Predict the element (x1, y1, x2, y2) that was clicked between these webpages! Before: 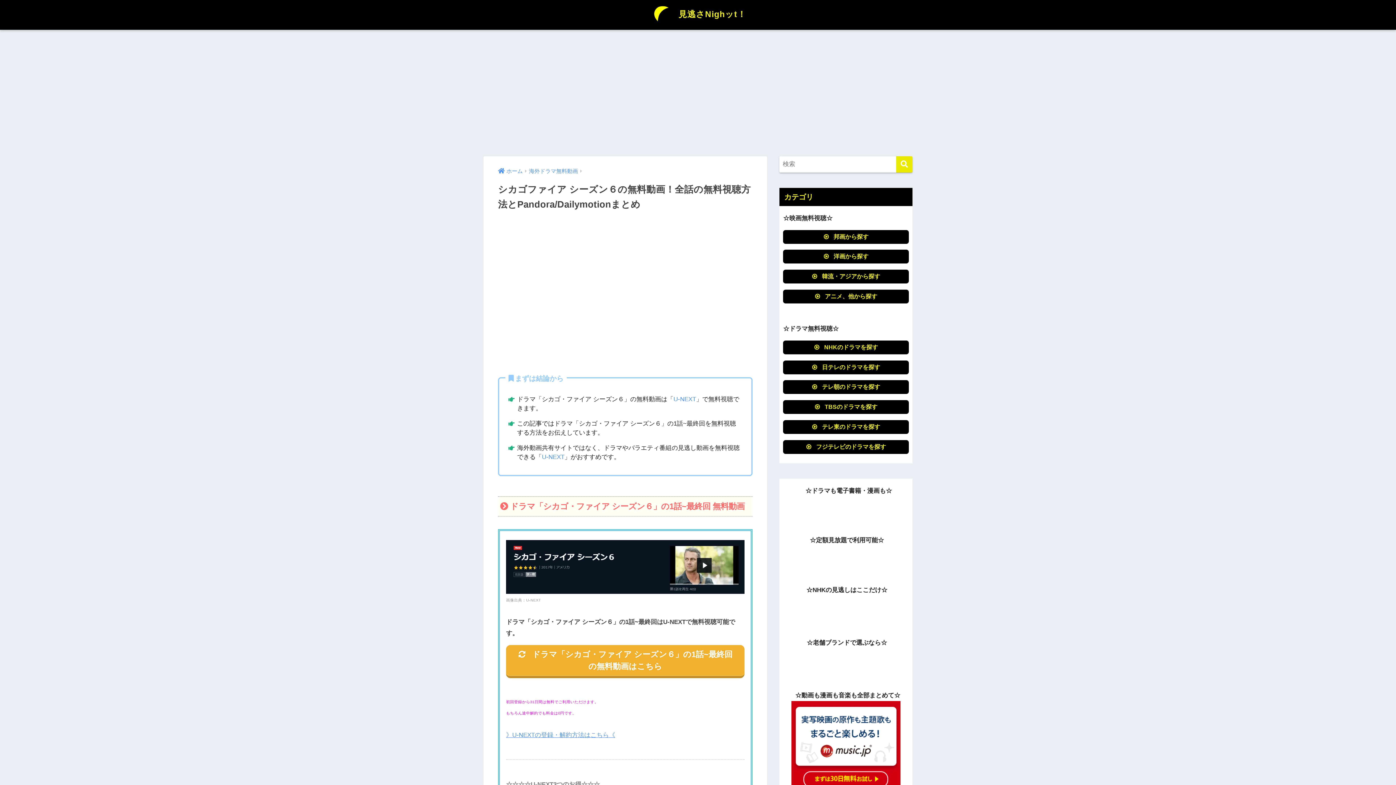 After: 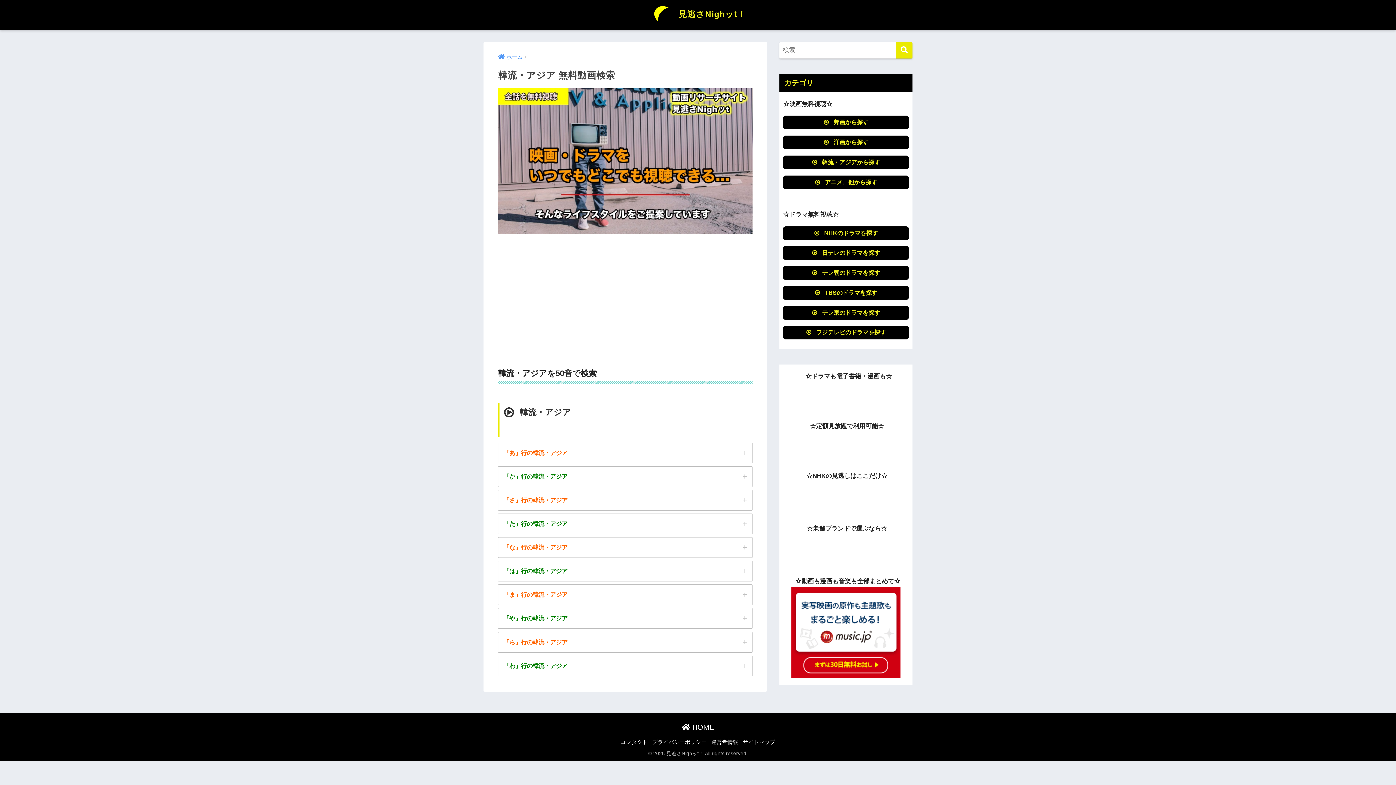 Action: label:  韓流・アジアから探す bbox: (783, 269, 909, 283)